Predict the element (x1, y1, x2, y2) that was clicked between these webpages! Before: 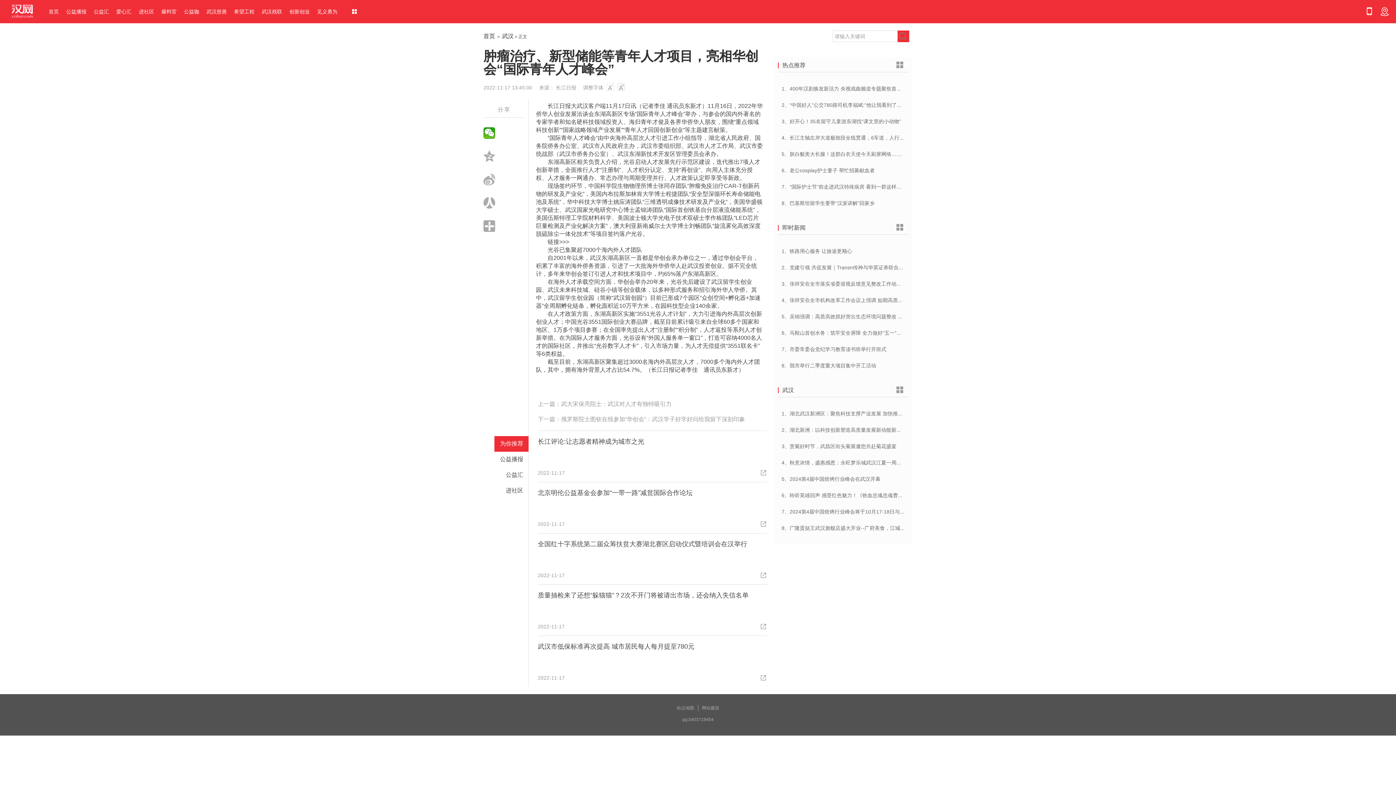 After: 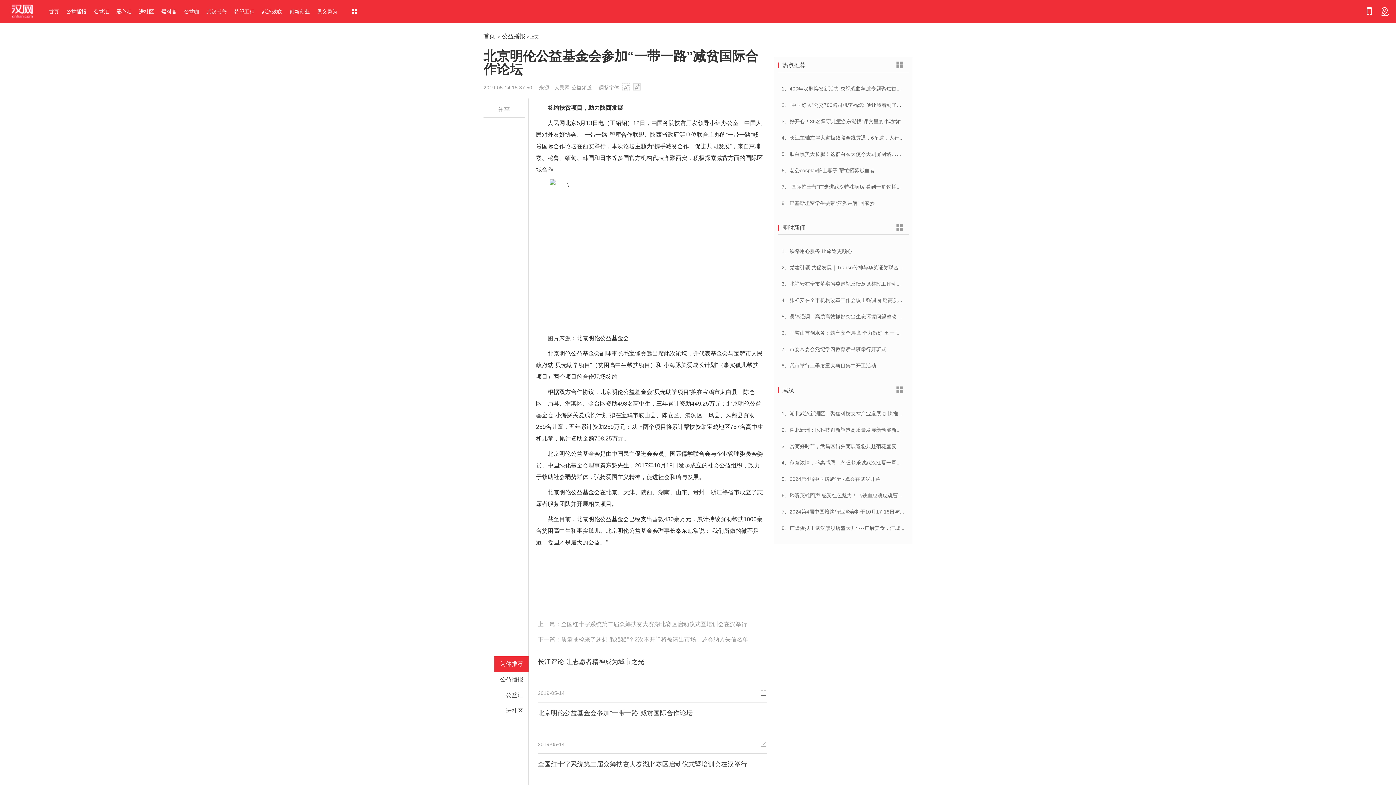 Action: bbox: (537, 488, 767, 520) label: 北京明伦公益基金会参加“一带一路”减贫国际合作论坛